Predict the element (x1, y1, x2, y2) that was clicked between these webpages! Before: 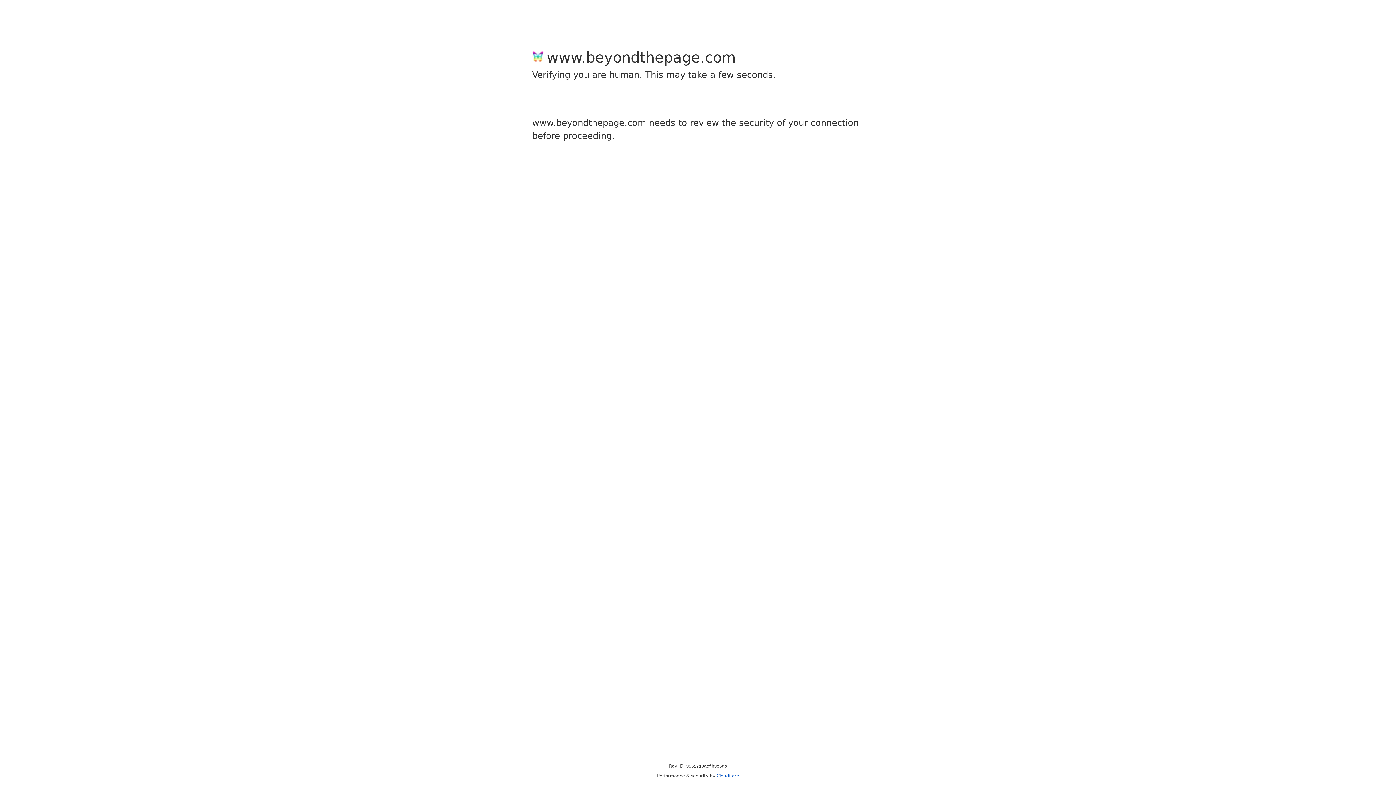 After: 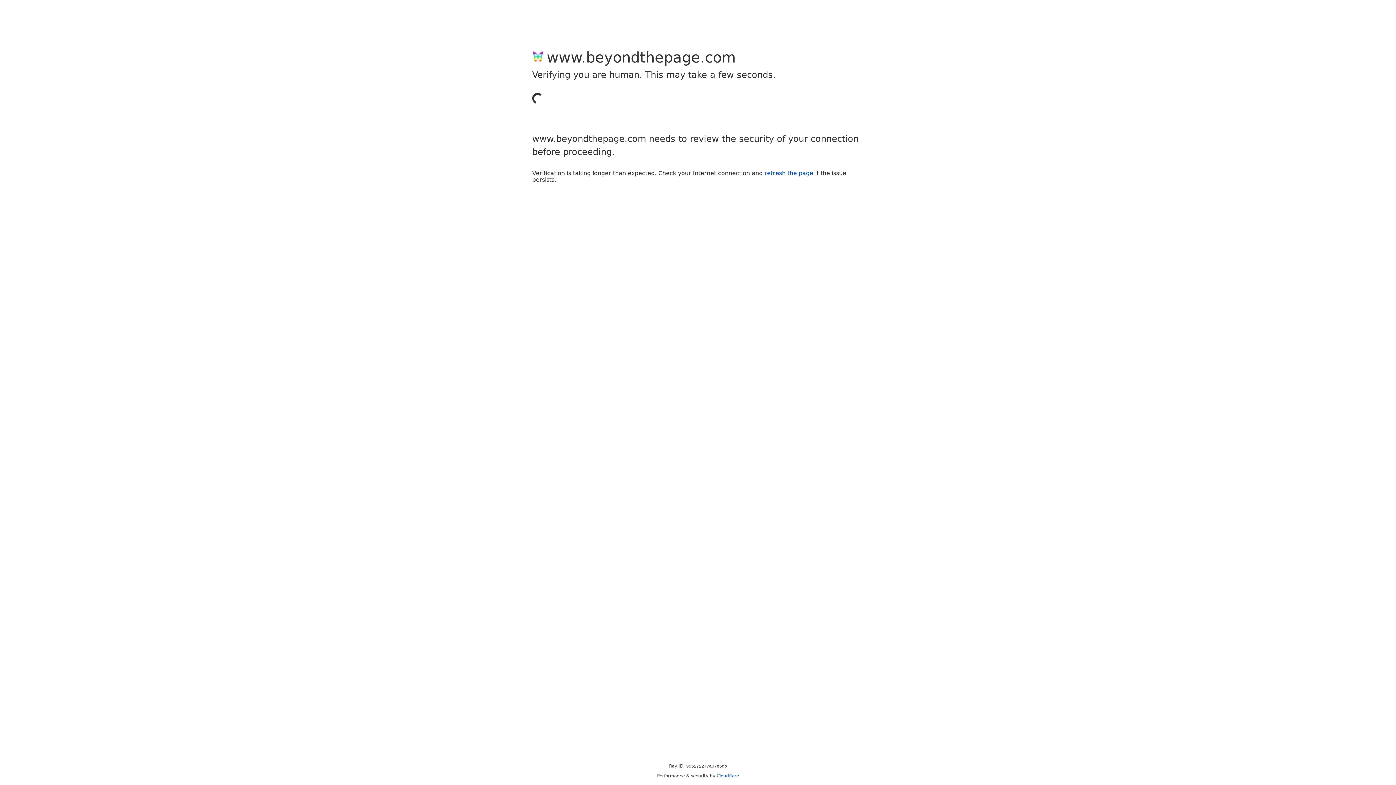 Action: bbox: (716, 773, 739, 778) label: Cloudflare